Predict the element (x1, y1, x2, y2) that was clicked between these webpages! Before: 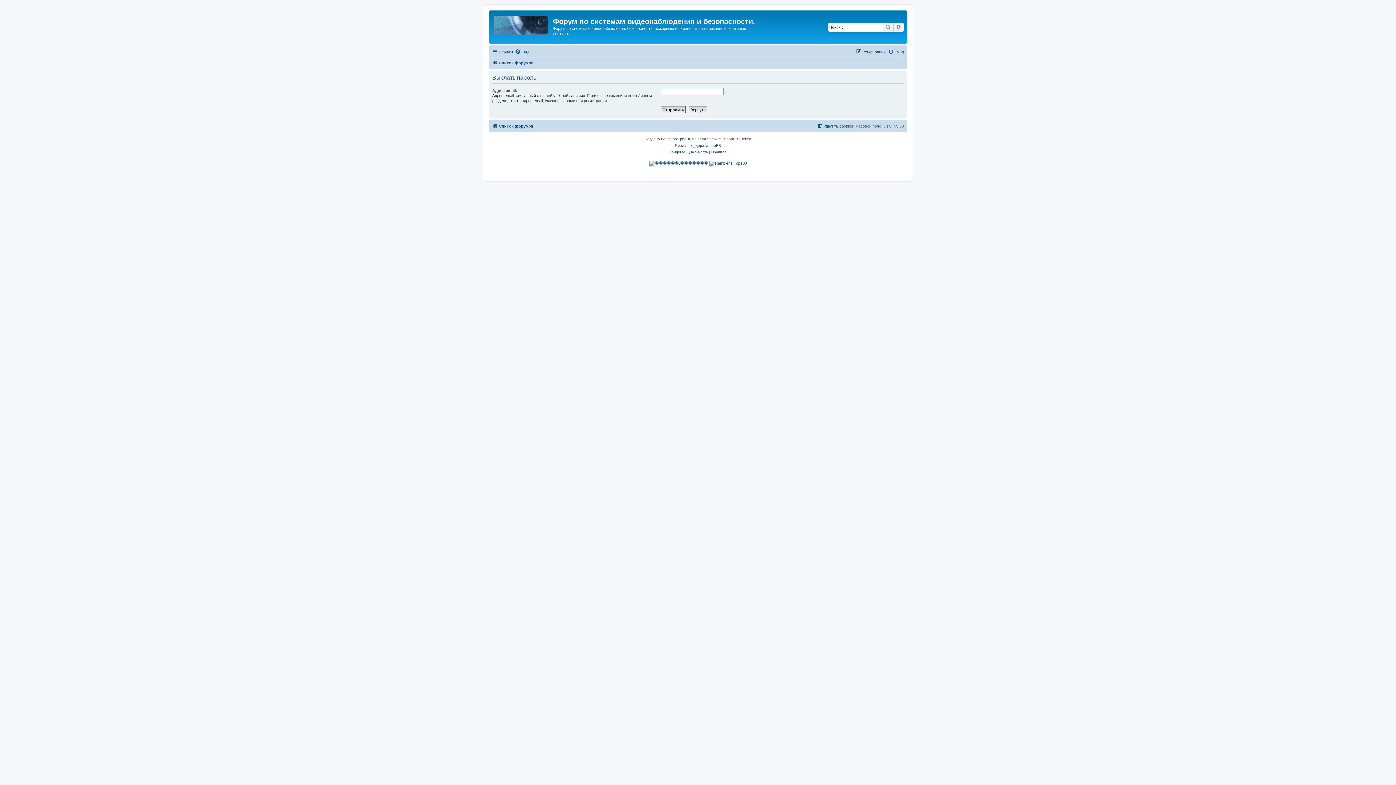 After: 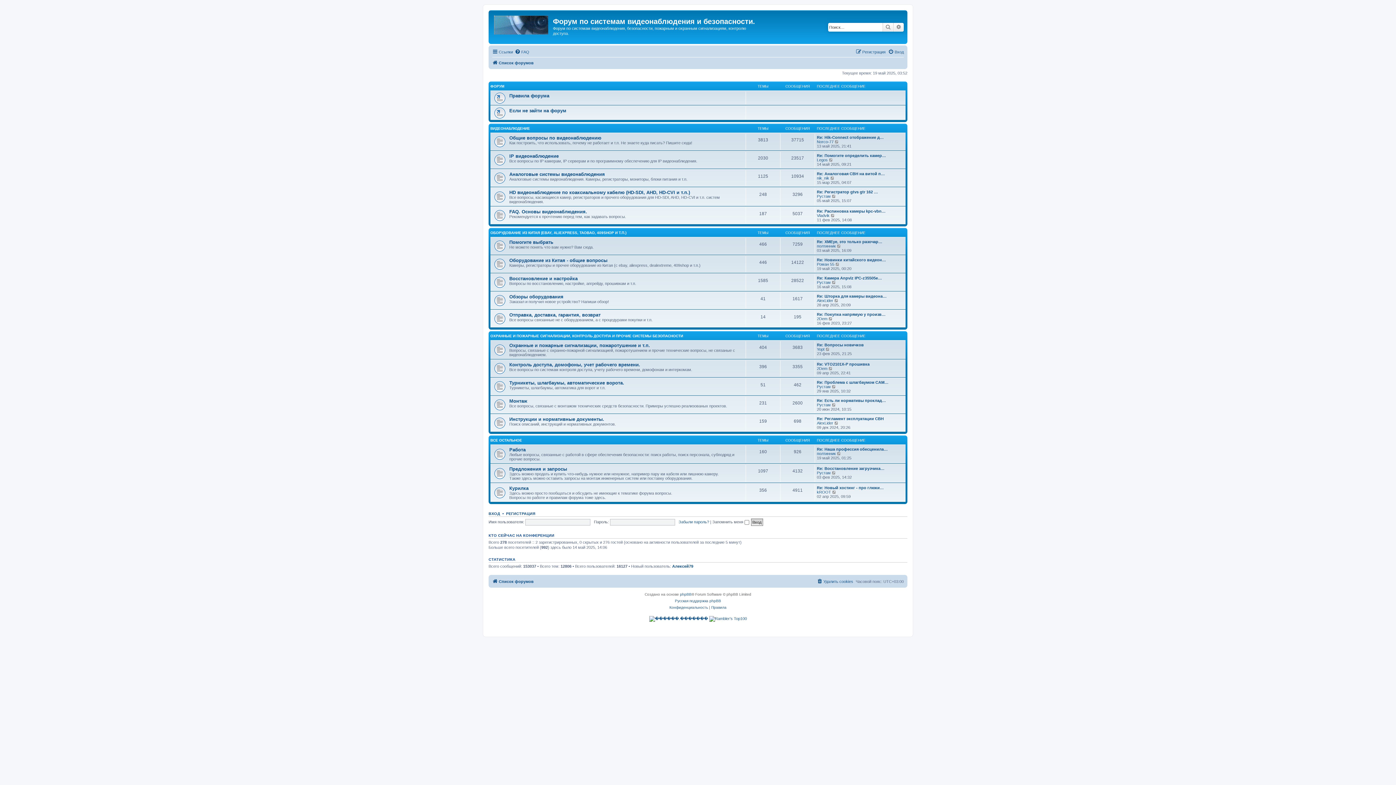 Action: label: Список форумов bbox: (492, 58, 533, 67)